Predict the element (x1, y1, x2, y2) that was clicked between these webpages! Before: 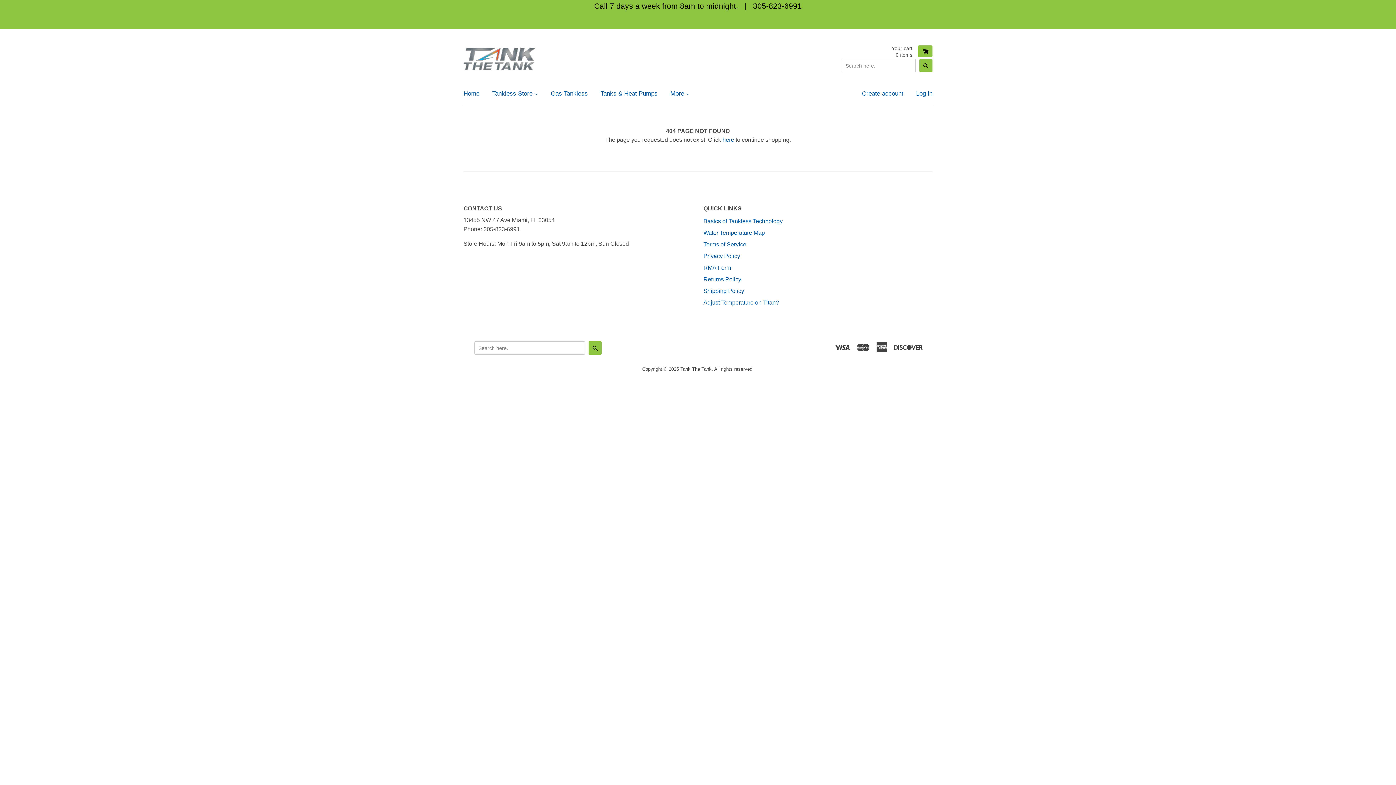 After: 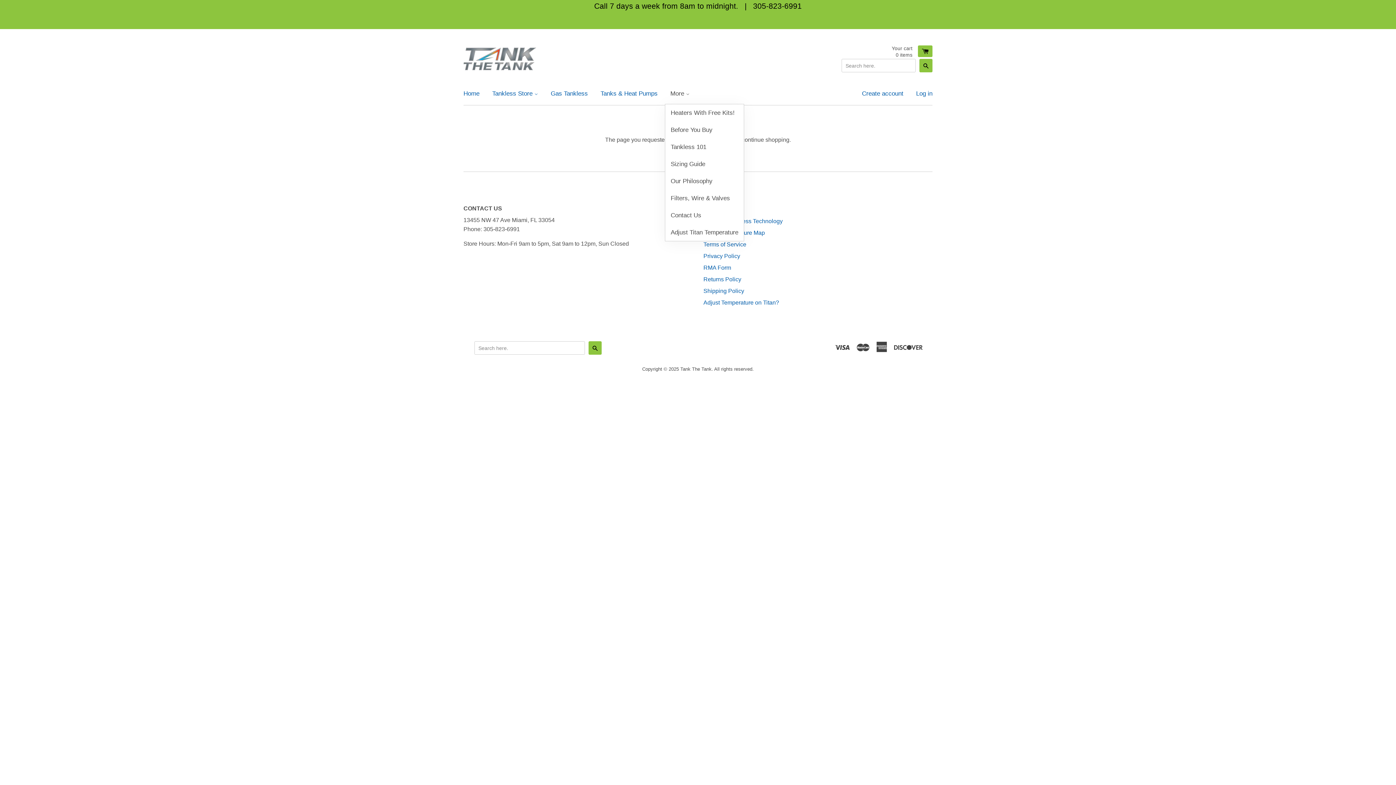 Action: label: More  bbox: (665, 83, 689, 104)